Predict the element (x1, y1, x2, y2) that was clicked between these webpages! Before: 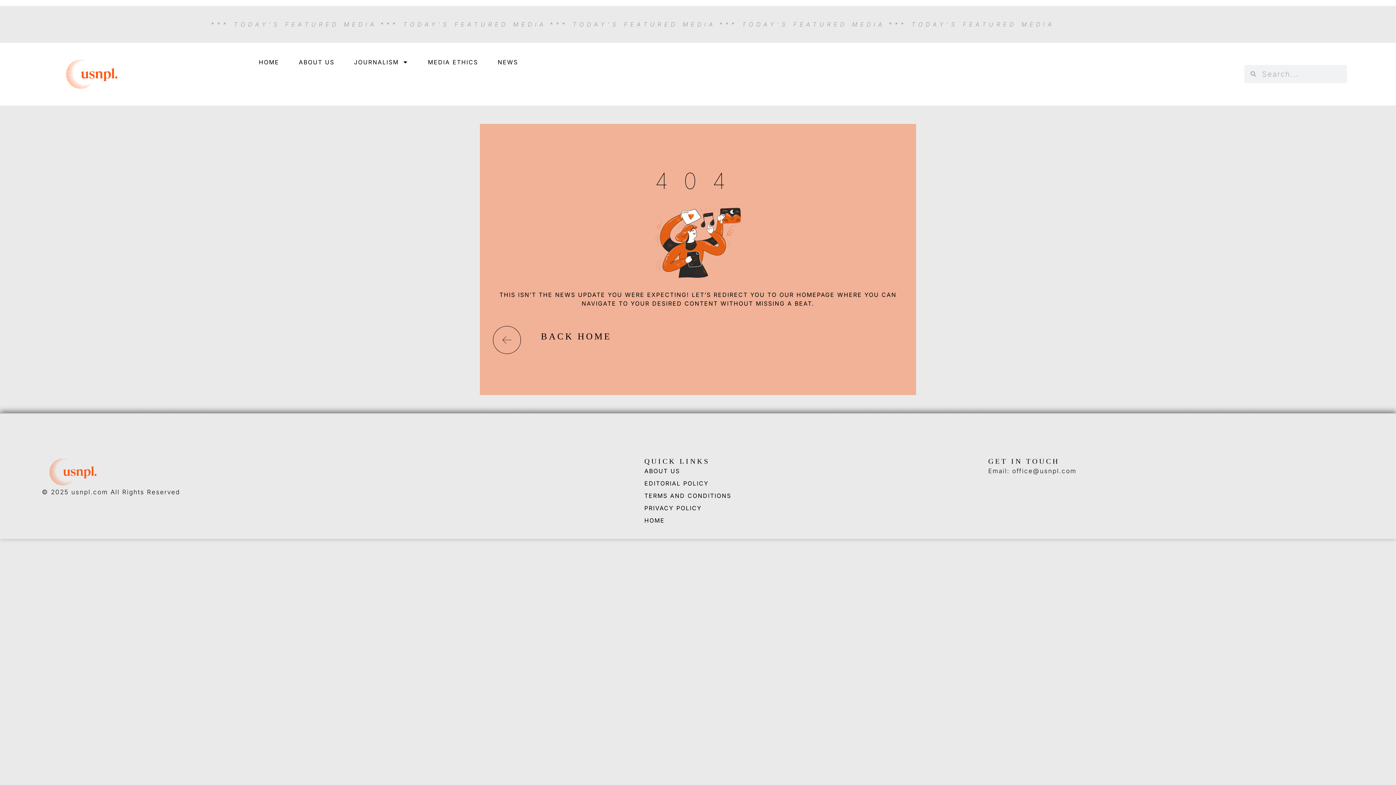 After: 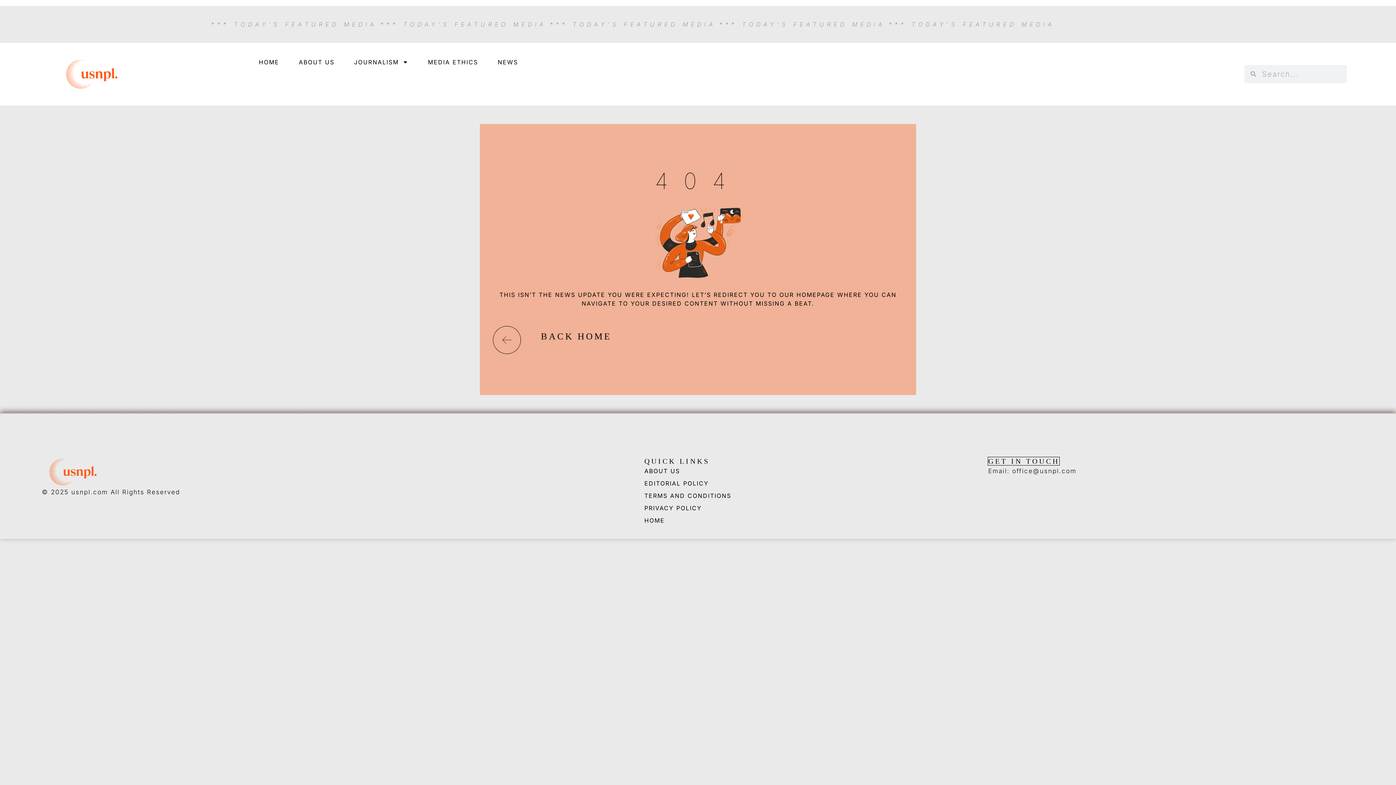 Action: label: GET IN TOUCH bbox: (988, 457, 1059, 465)